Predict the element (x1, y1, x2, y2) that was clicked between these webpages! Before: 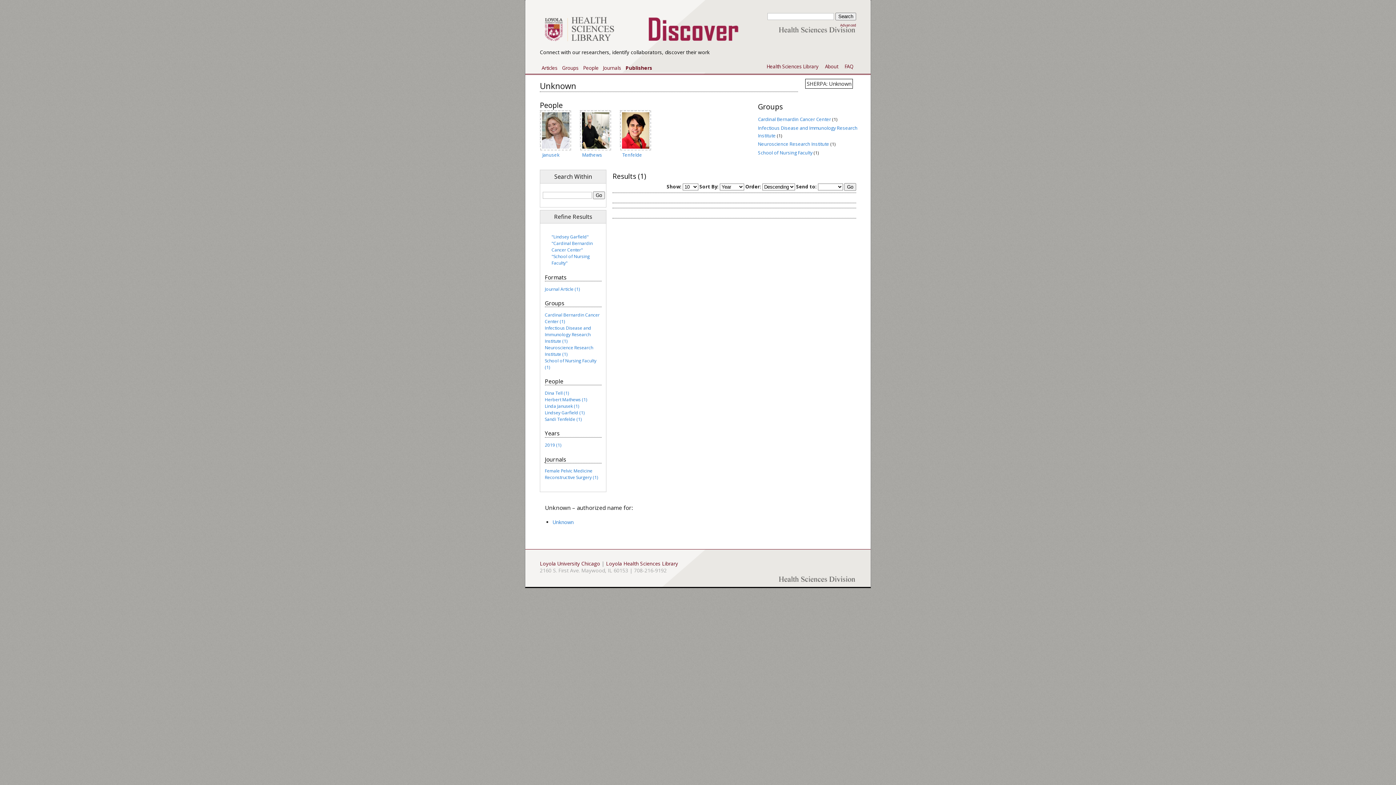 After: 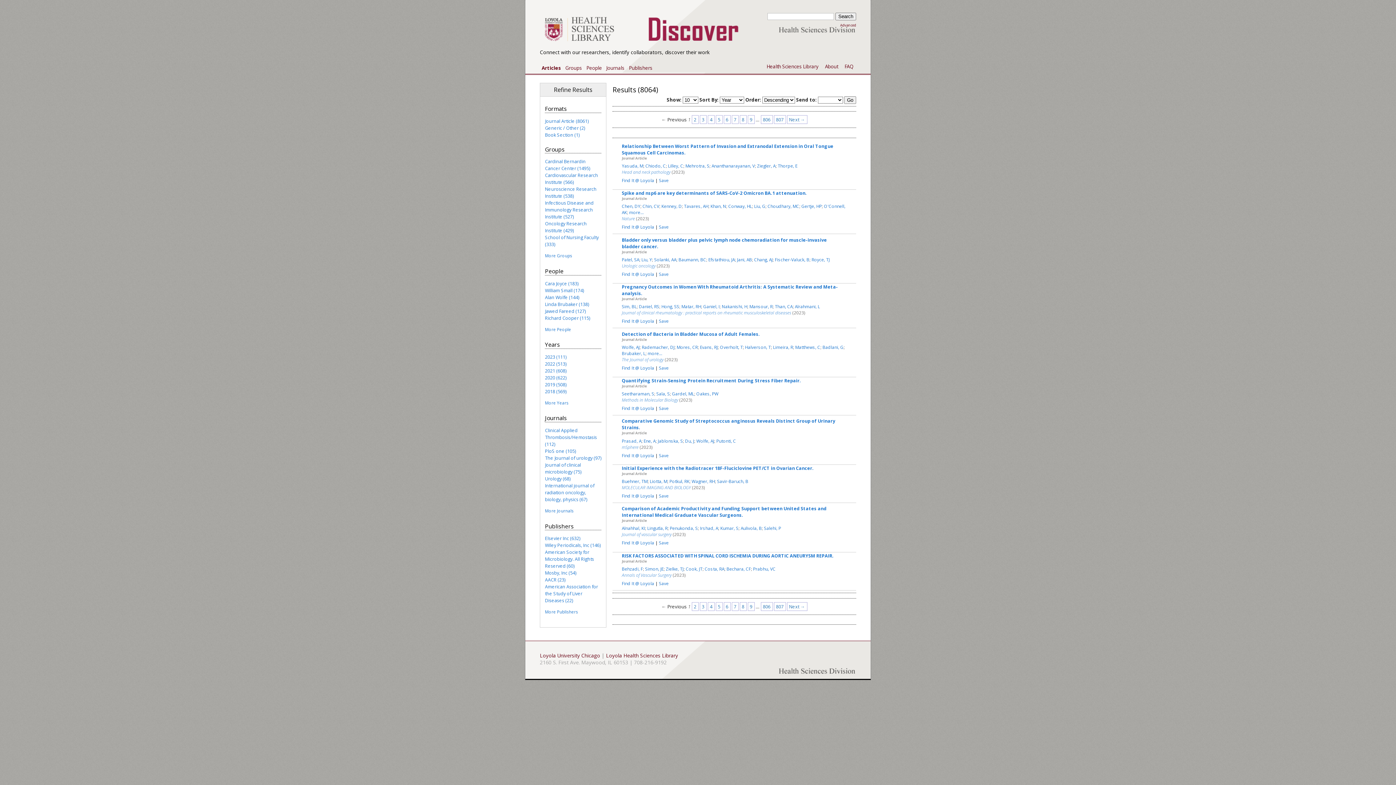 Action: bbox: (540, 63, 559, 73) label: Articles